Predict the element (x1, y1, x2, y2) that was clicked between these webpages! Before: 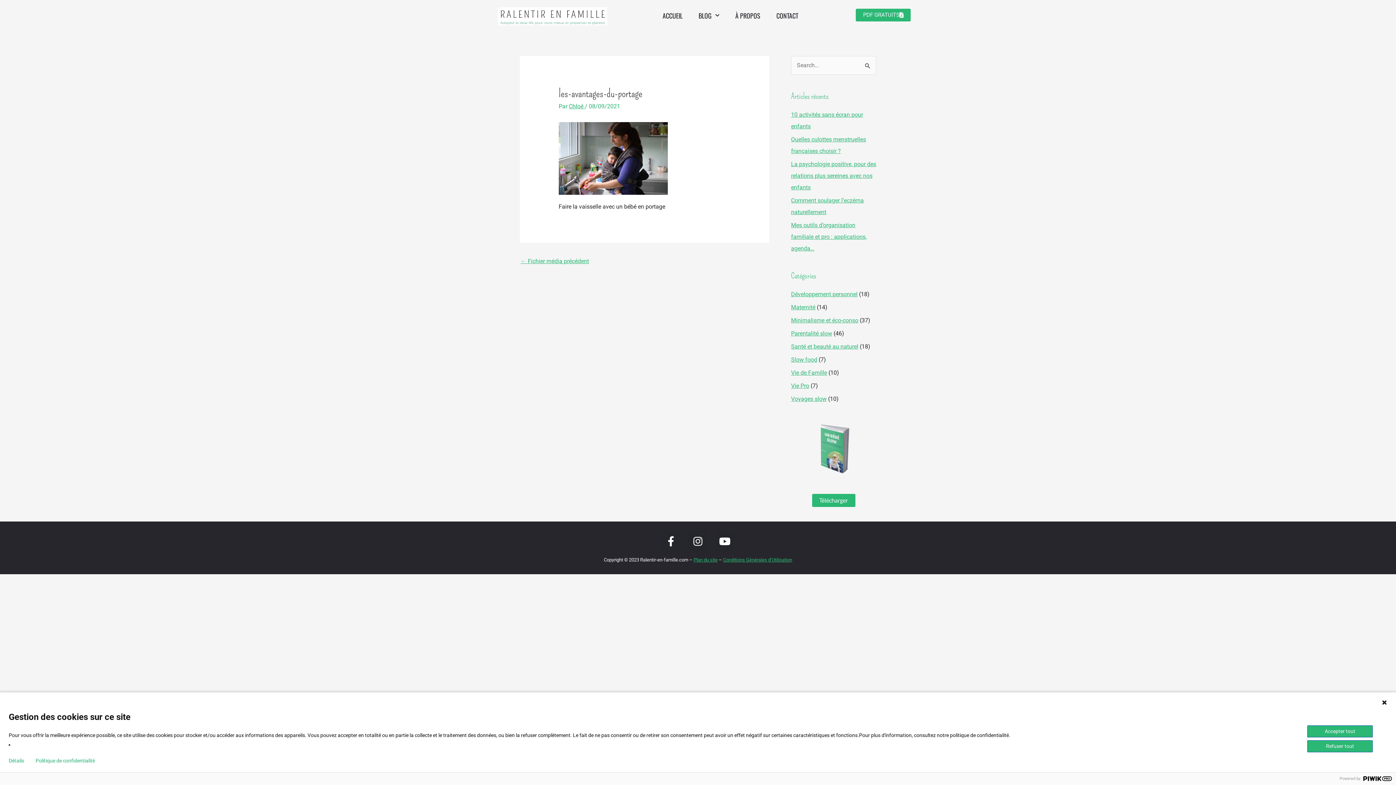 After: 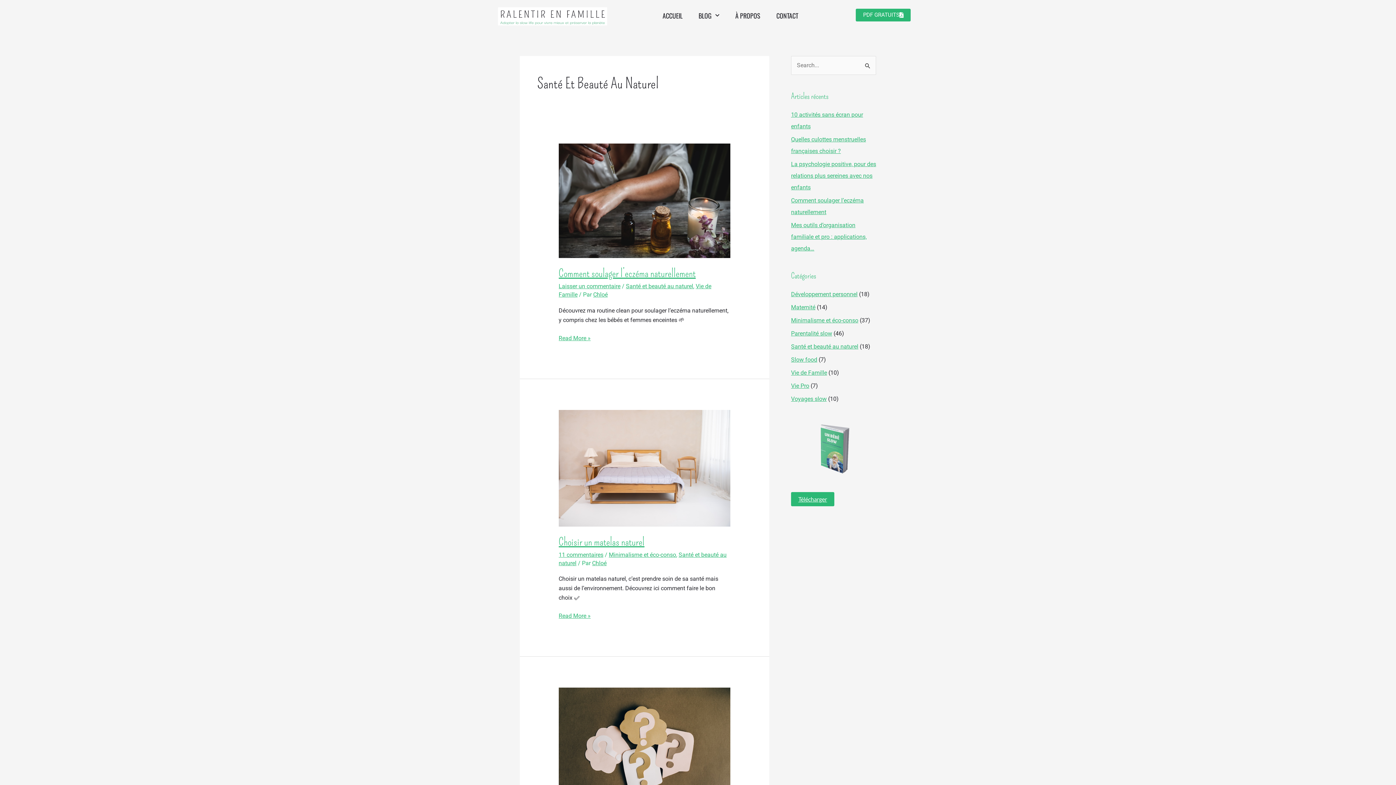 Action: label: Santé et beauté au naturel bbox: (791, 343, 858, 350)